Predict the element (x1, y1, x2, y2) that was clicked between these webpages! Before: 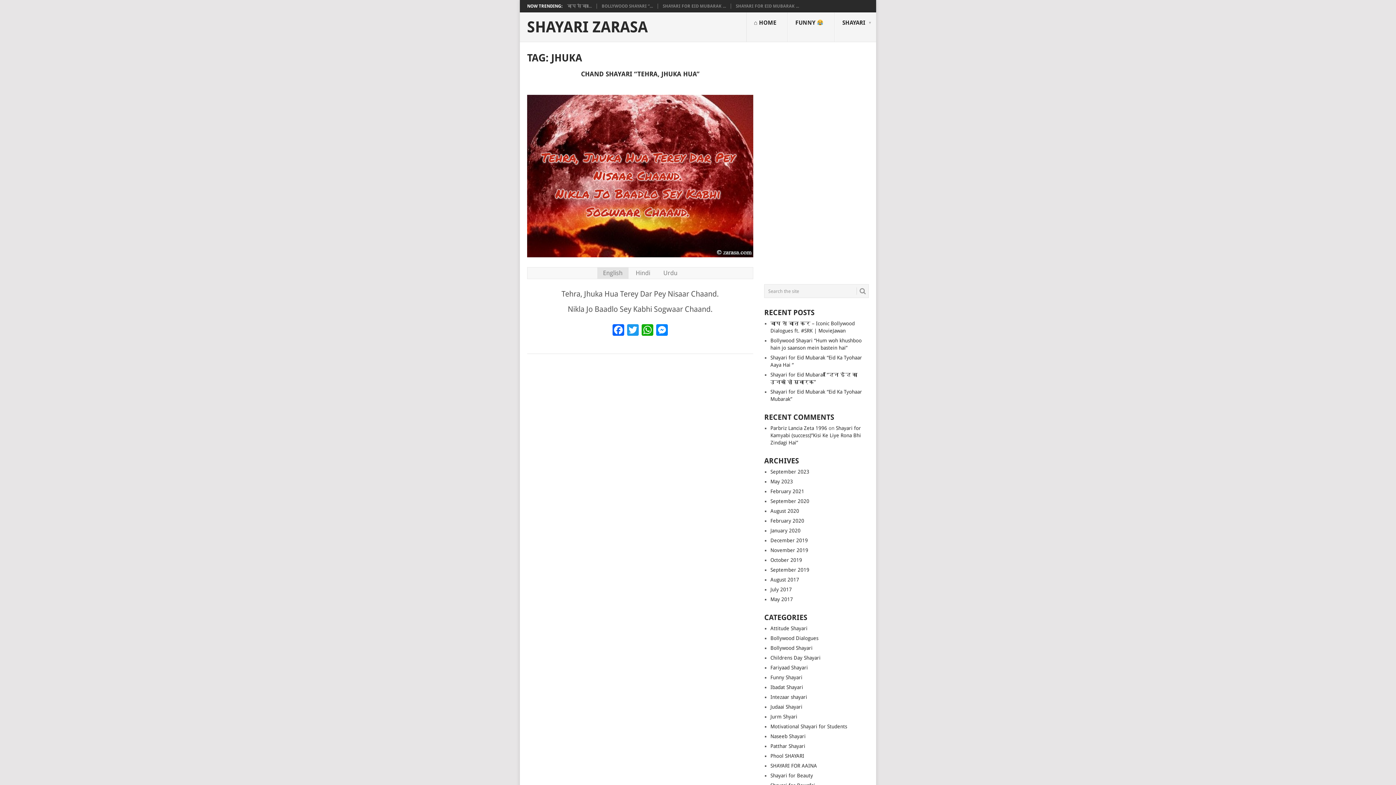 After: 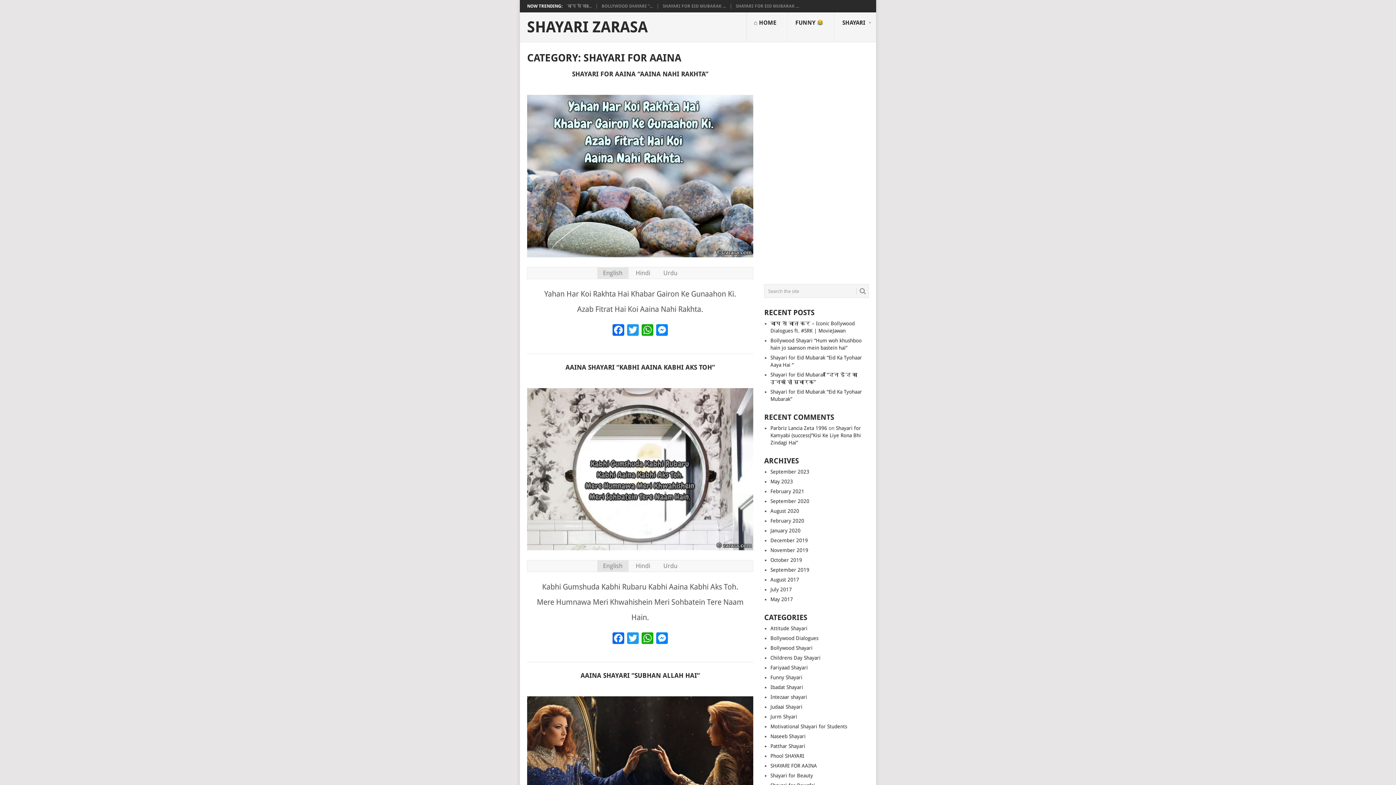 Action: bbox: (770, 763, 817, 769) label: SHAYARI FOR AAINA